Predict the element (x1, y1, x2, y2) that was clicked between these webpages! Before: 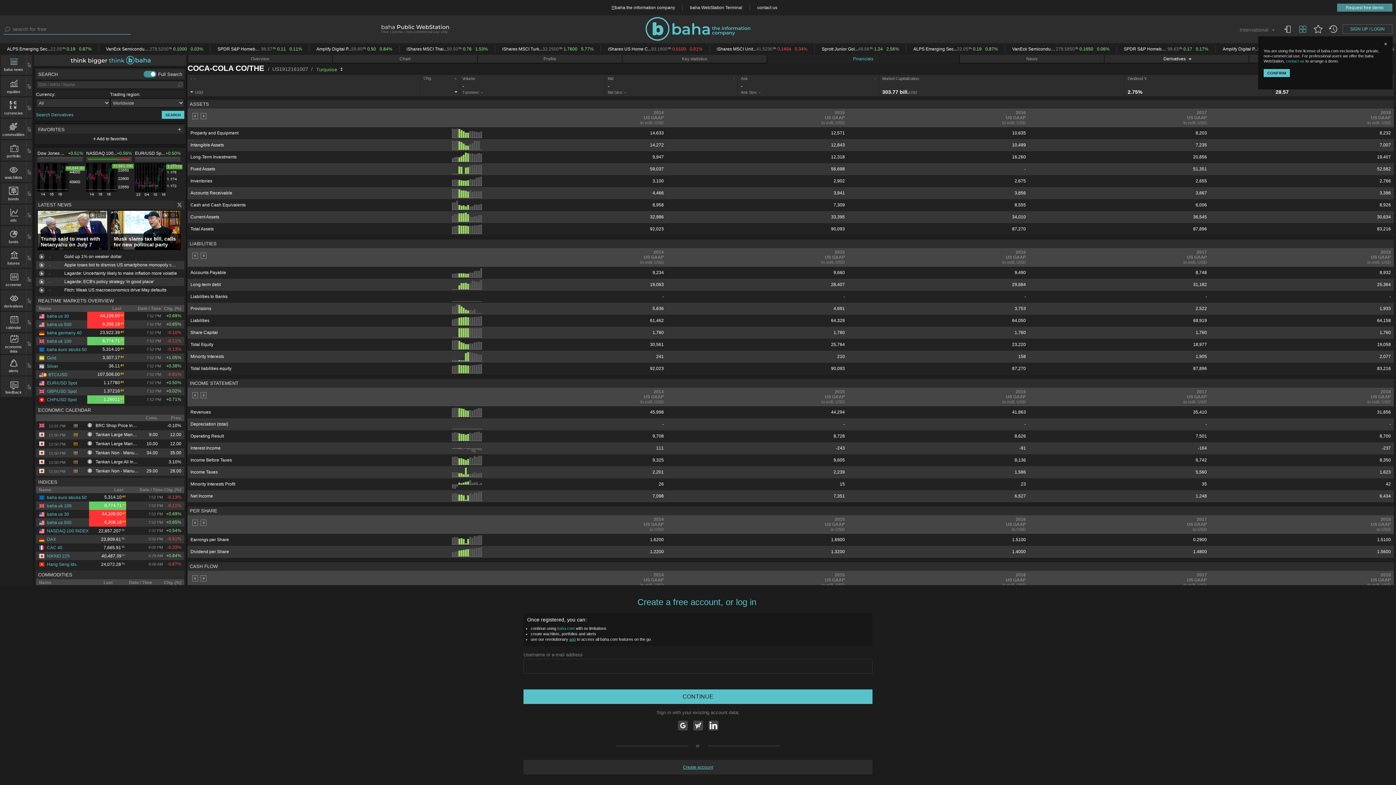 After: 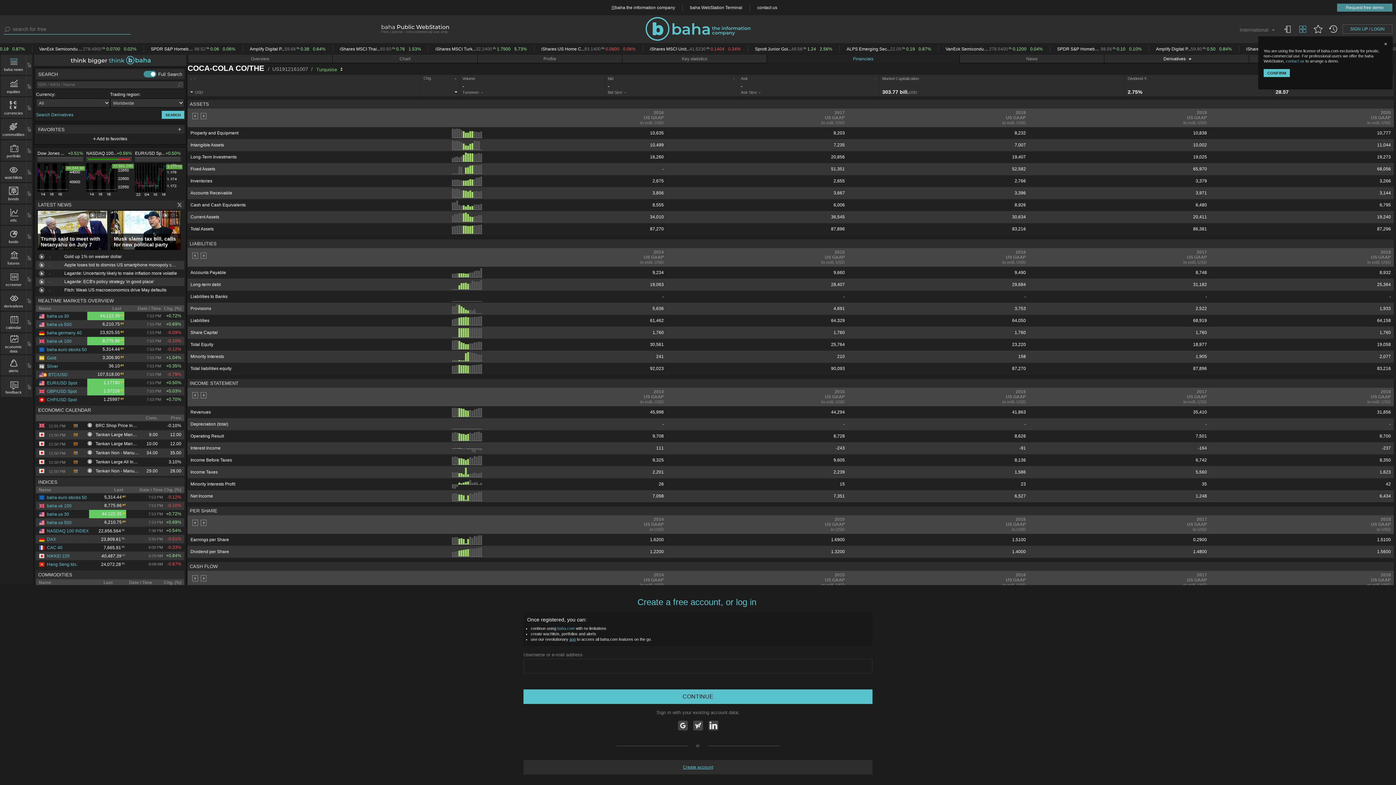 Action: bbox: (471, 128, 473, 137)